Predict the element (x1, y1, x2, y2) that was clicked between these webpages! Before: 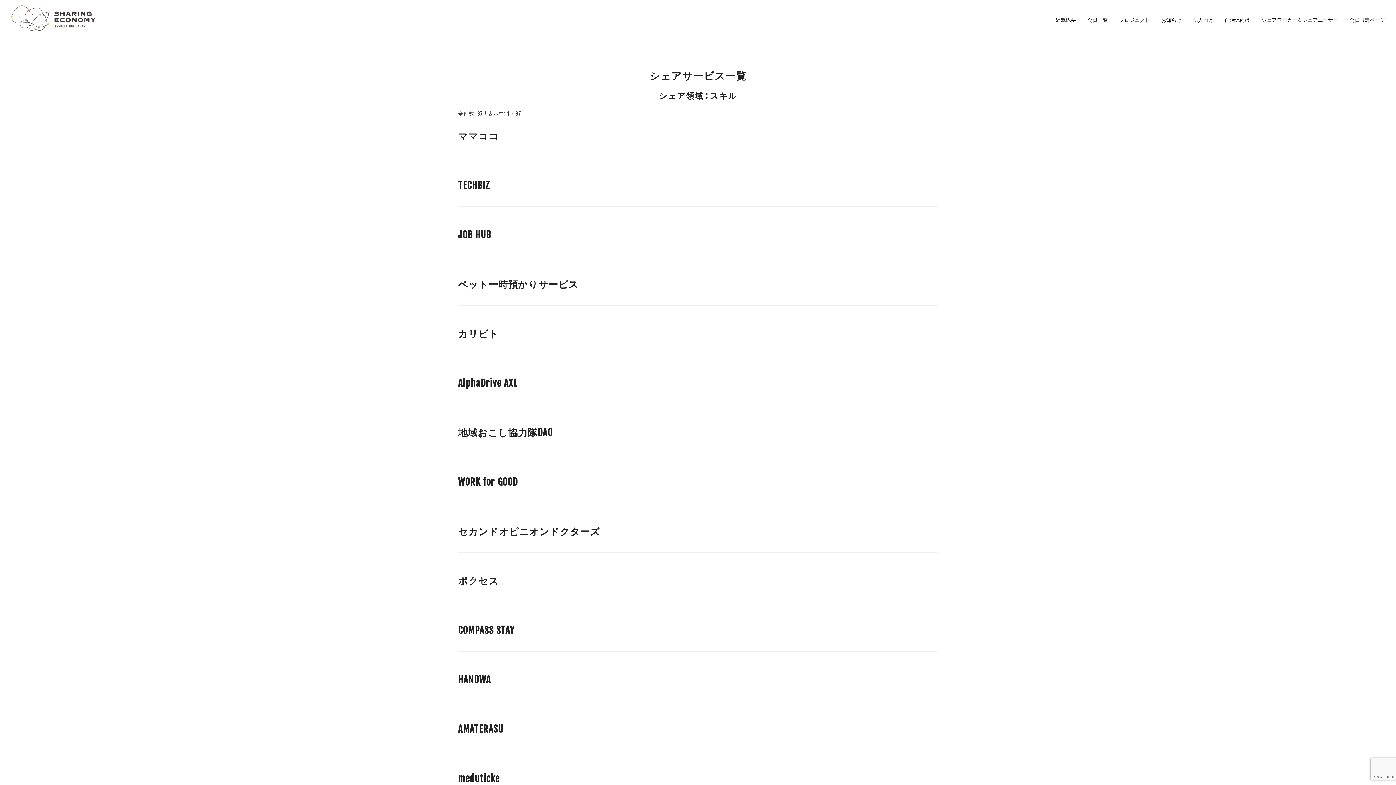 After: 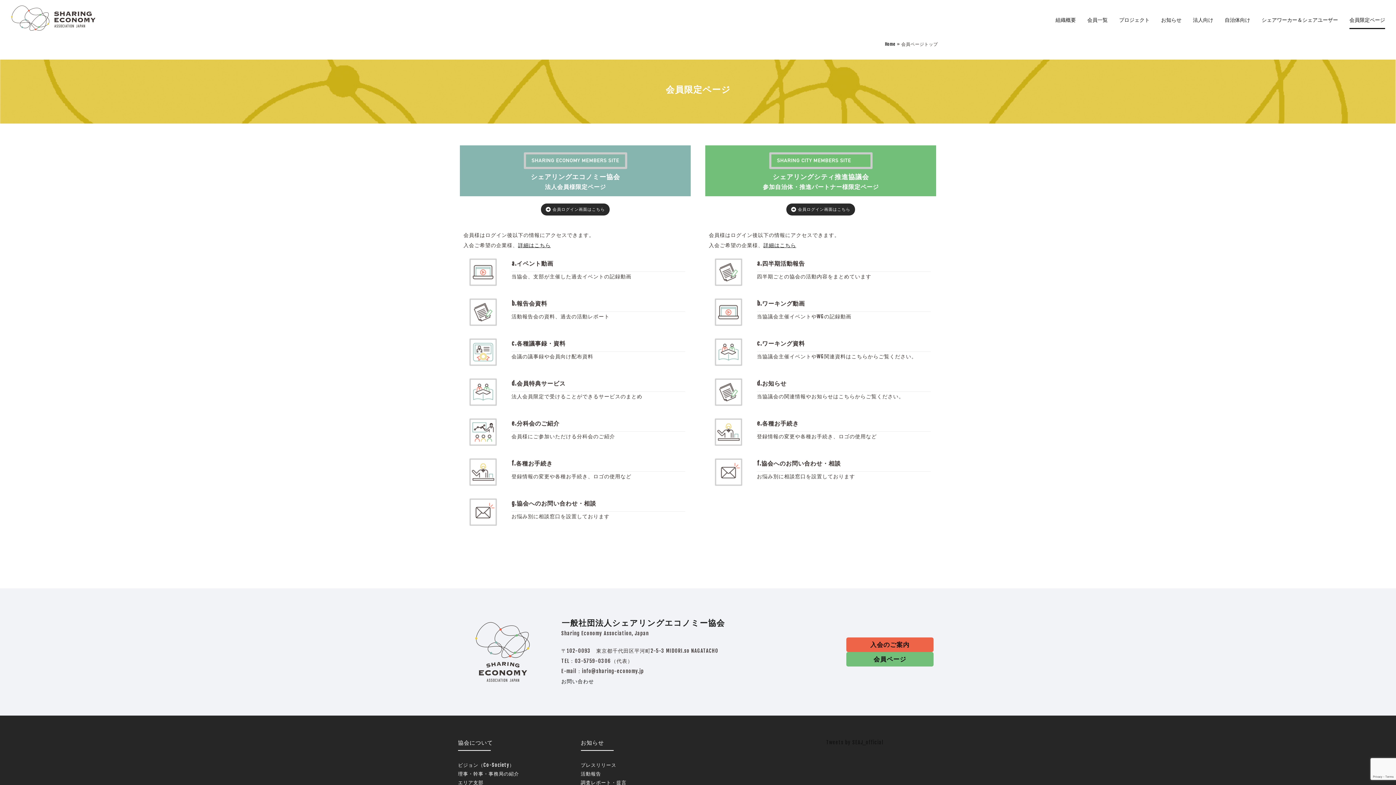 Action: bbox: (1349, 10, 1385, 29) label: 会員限定ページ